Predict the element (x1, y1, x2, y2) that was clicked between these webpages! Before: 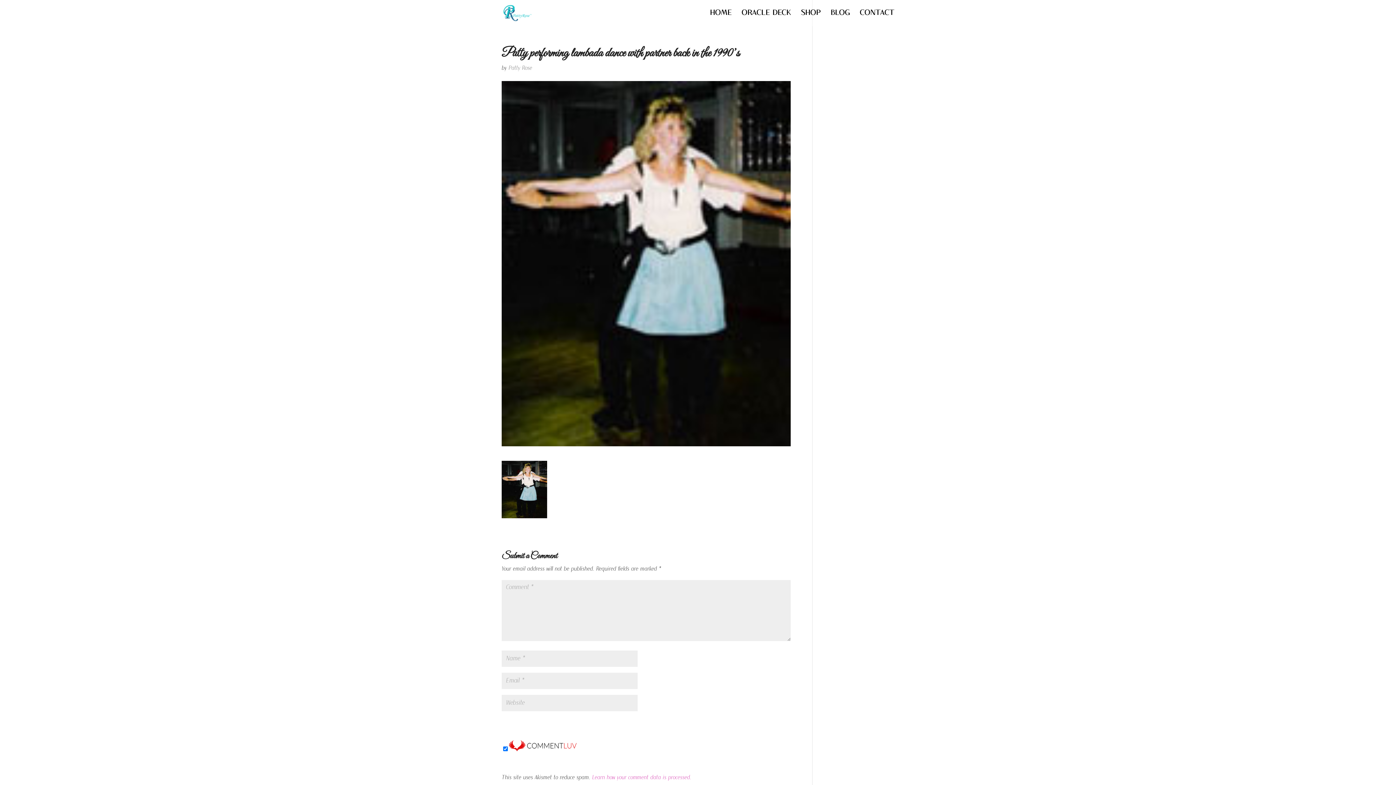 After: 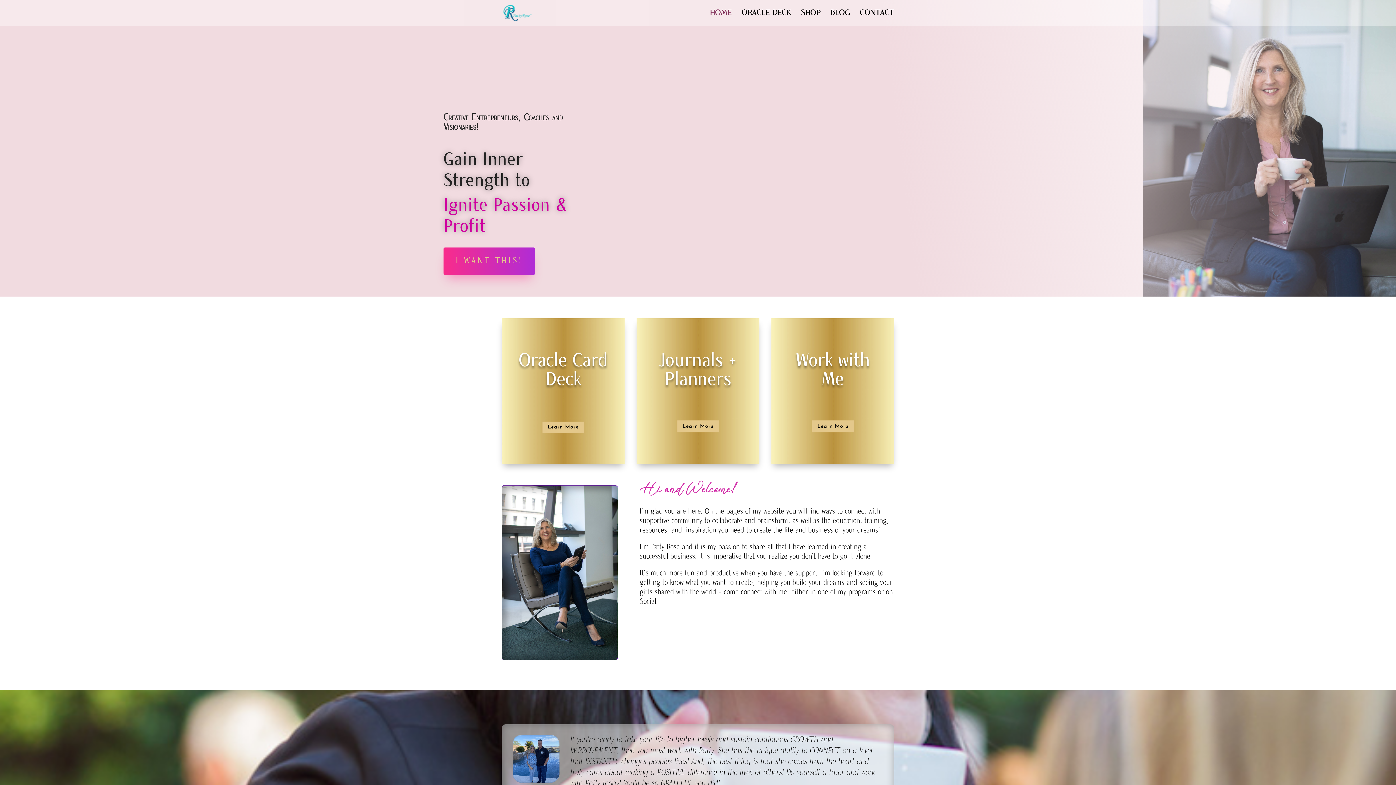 Action: bbox: (503, 10, 531, 16)